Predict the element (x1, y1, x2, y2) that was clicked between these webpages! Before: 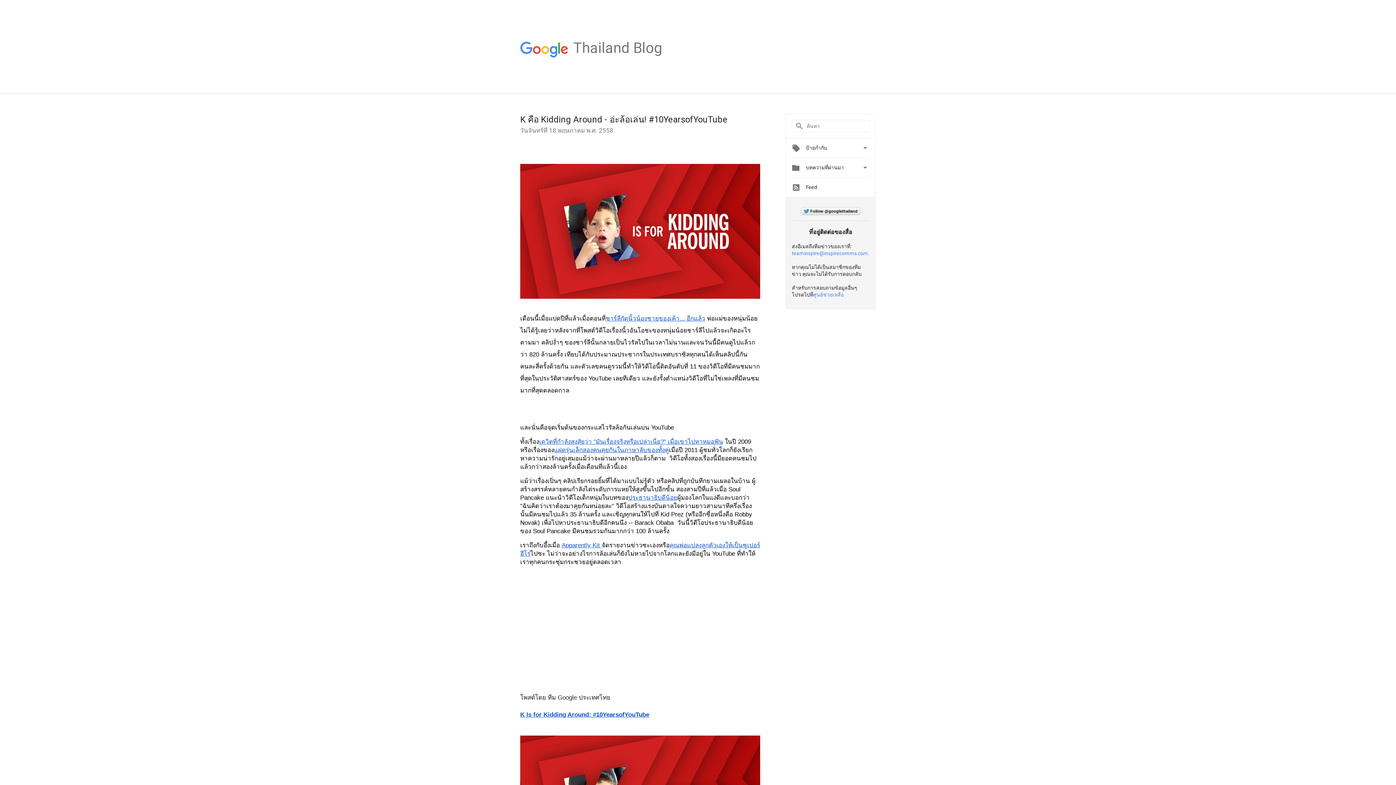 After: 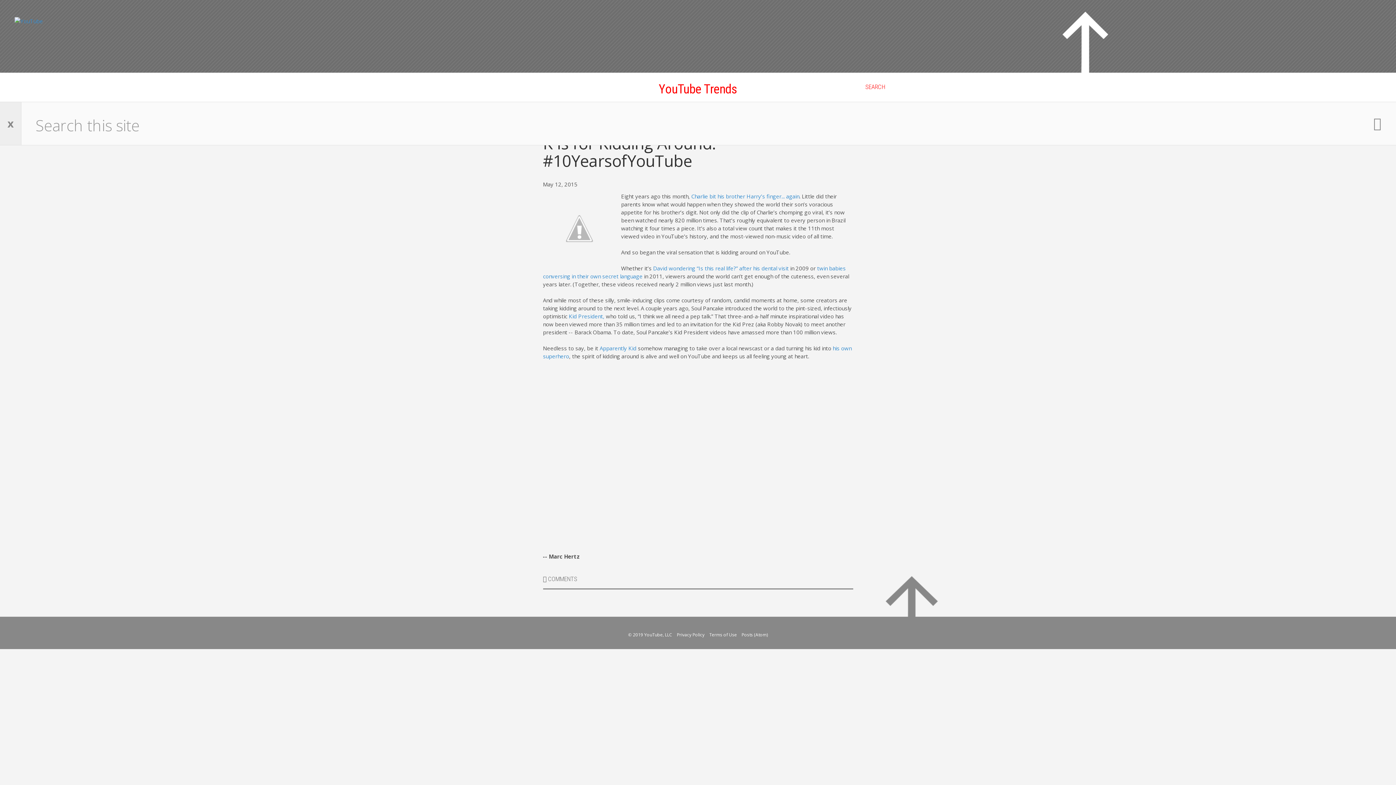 Action: bbox: (520, 711, 649, 718) label: K Is for Kidding Around: #10YearsofYouTube